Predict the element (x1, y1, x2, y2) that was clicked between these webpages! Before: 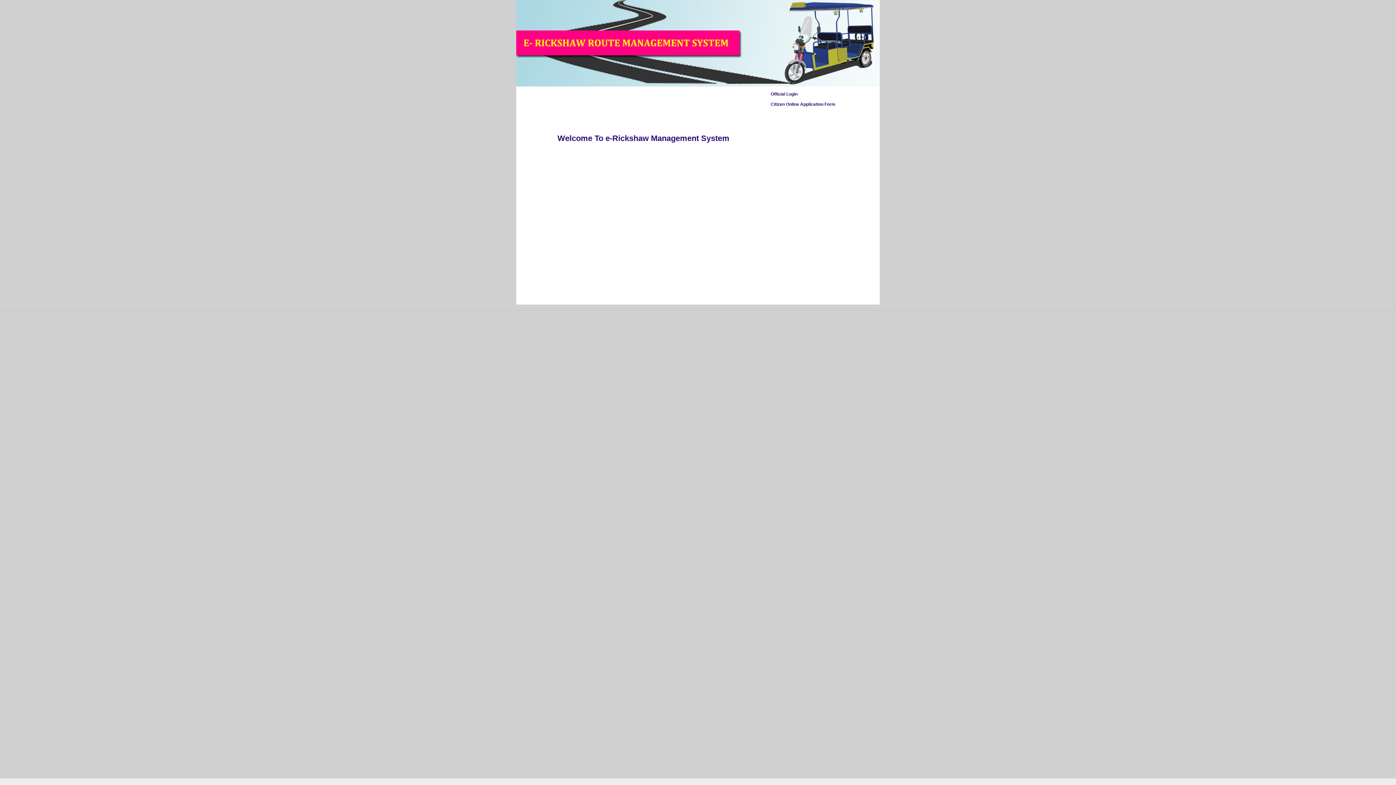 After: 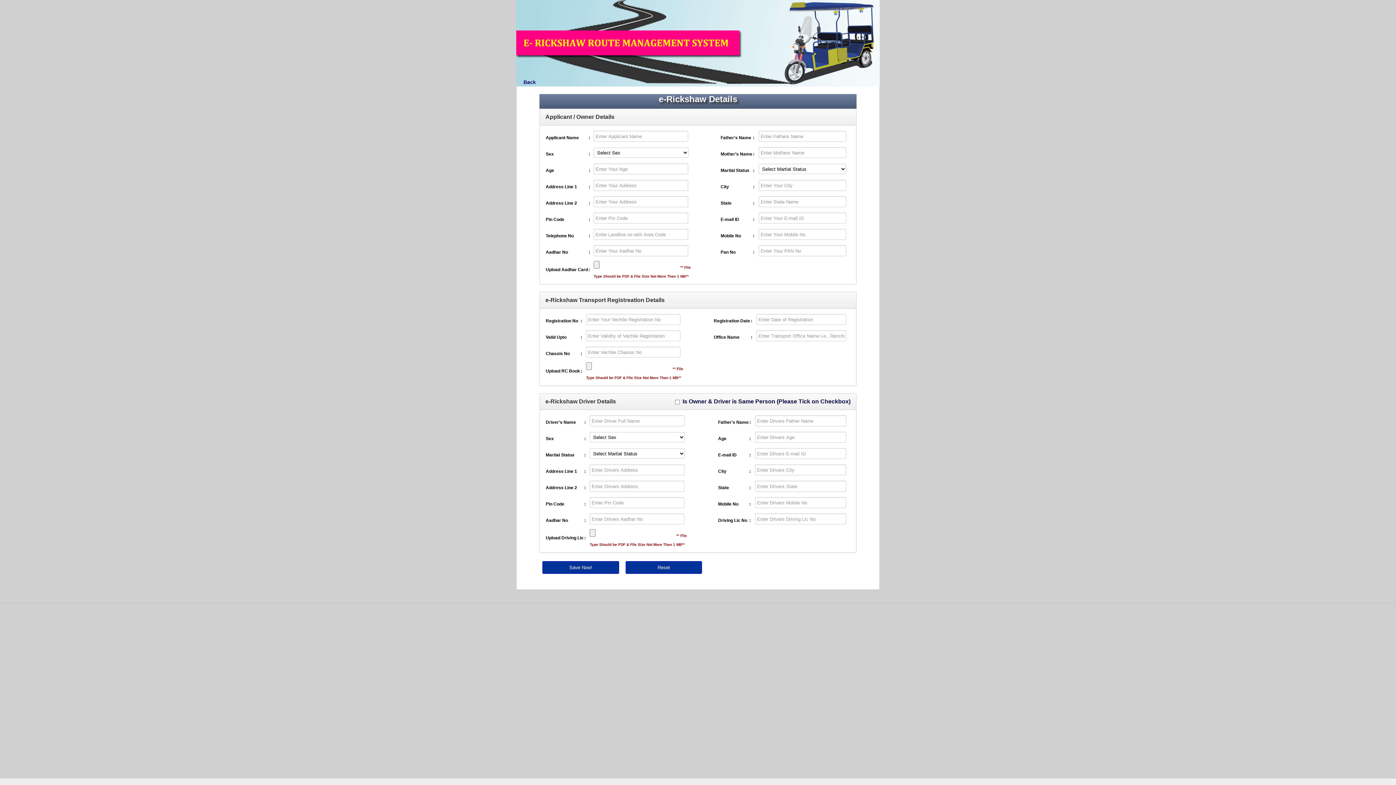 Action: label: Citizen Online Application Form bbox: (770, 101, 835, 106)